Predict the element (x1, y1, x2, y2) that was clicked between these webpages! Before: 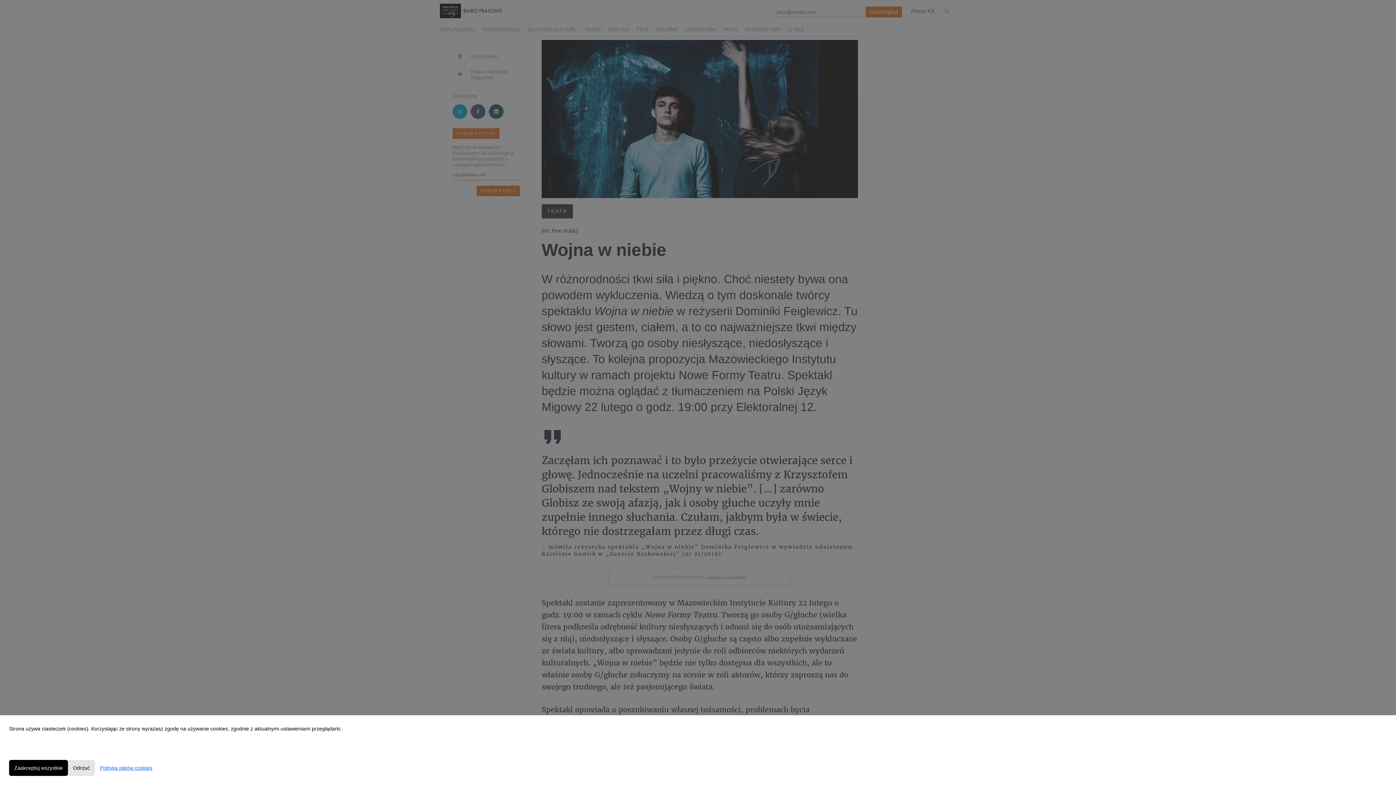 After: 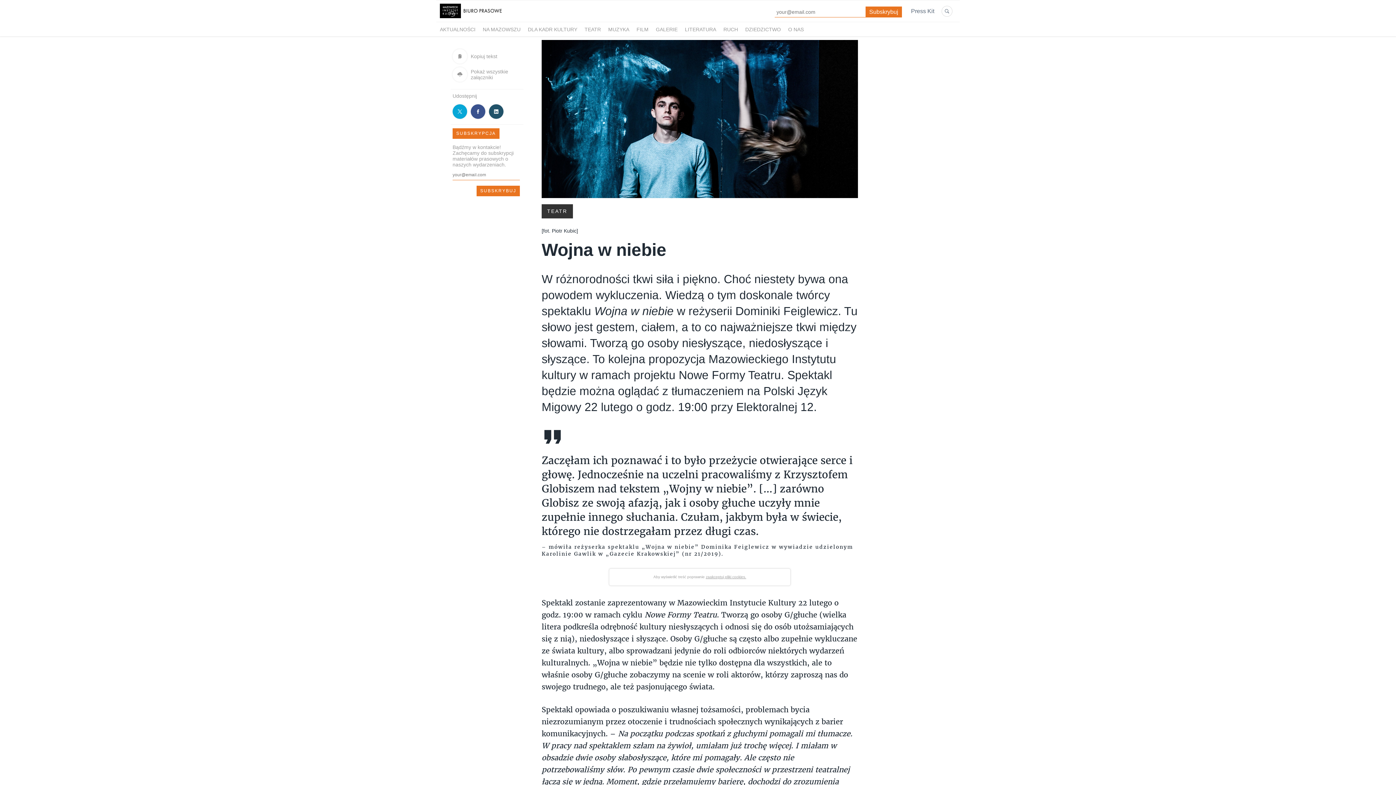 Action: label: Odrzuć bbox: (68, 760, 94, 776)